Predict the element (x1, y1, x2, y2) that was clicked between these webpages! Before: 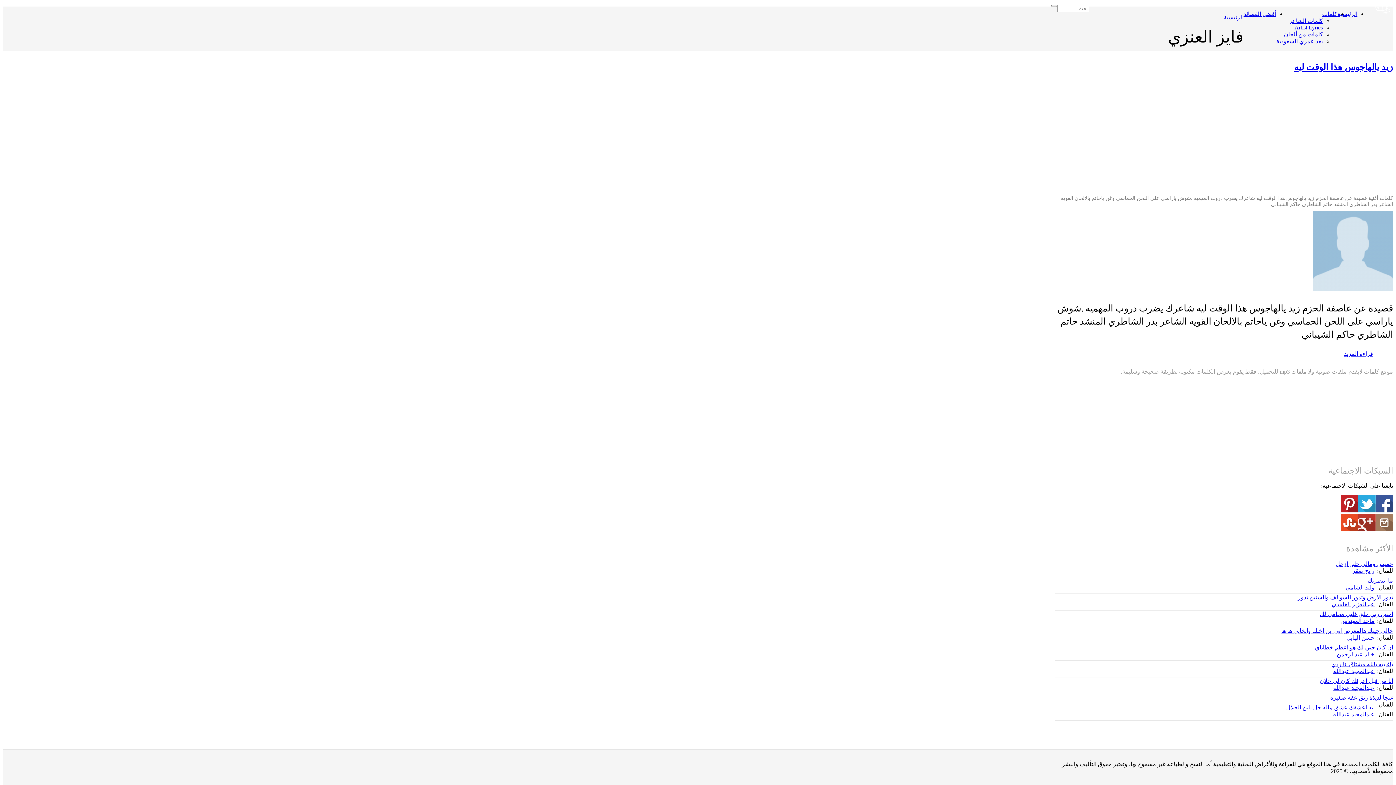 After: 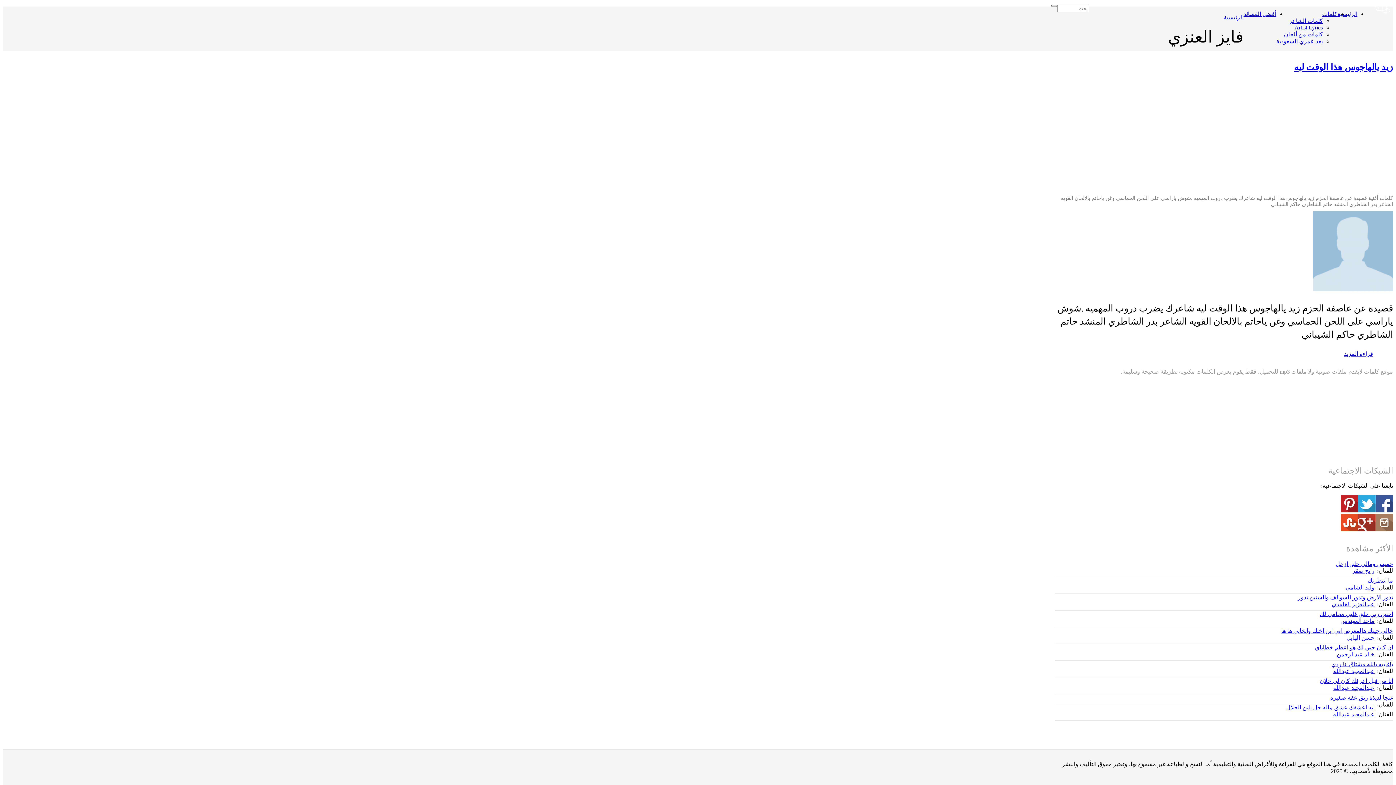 Action: bbox: (1051, 4, 1057, 6)